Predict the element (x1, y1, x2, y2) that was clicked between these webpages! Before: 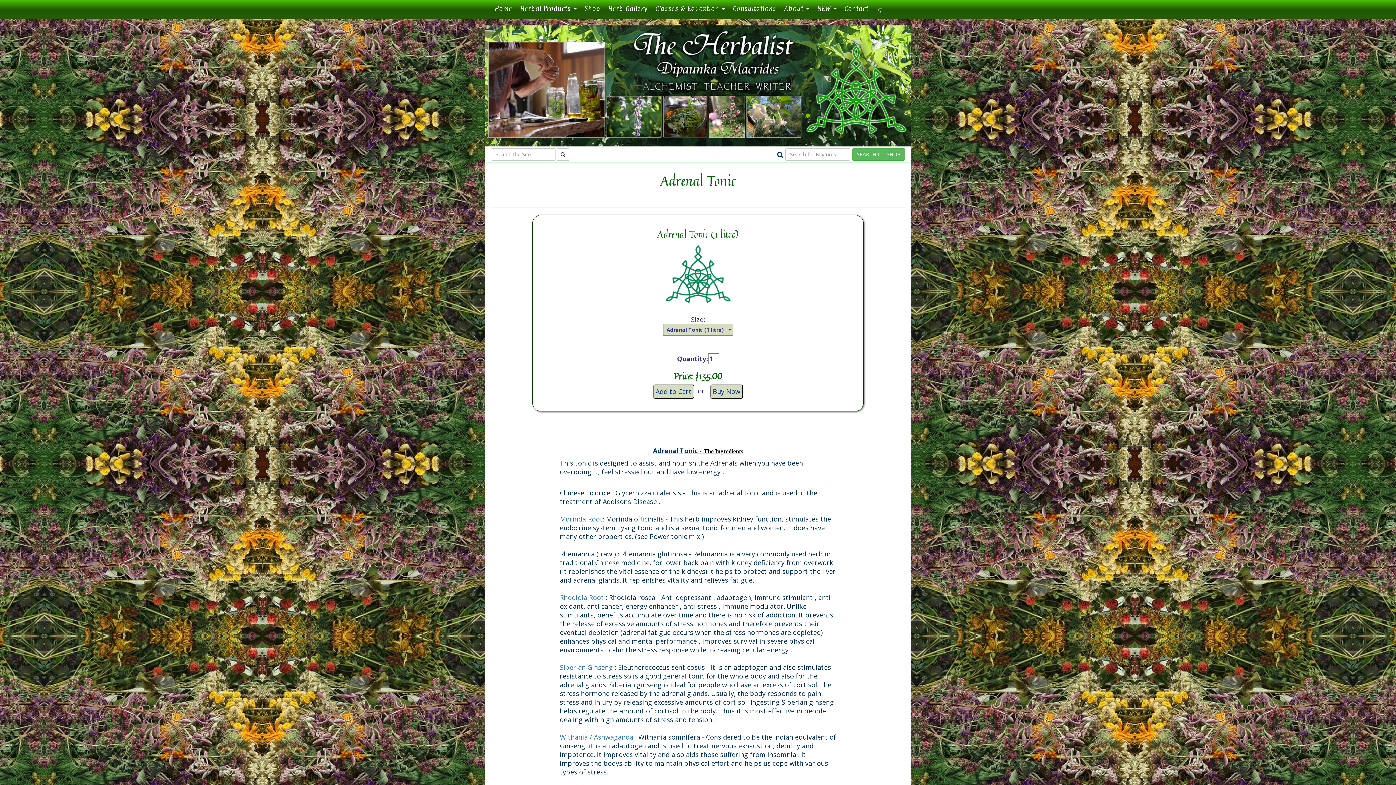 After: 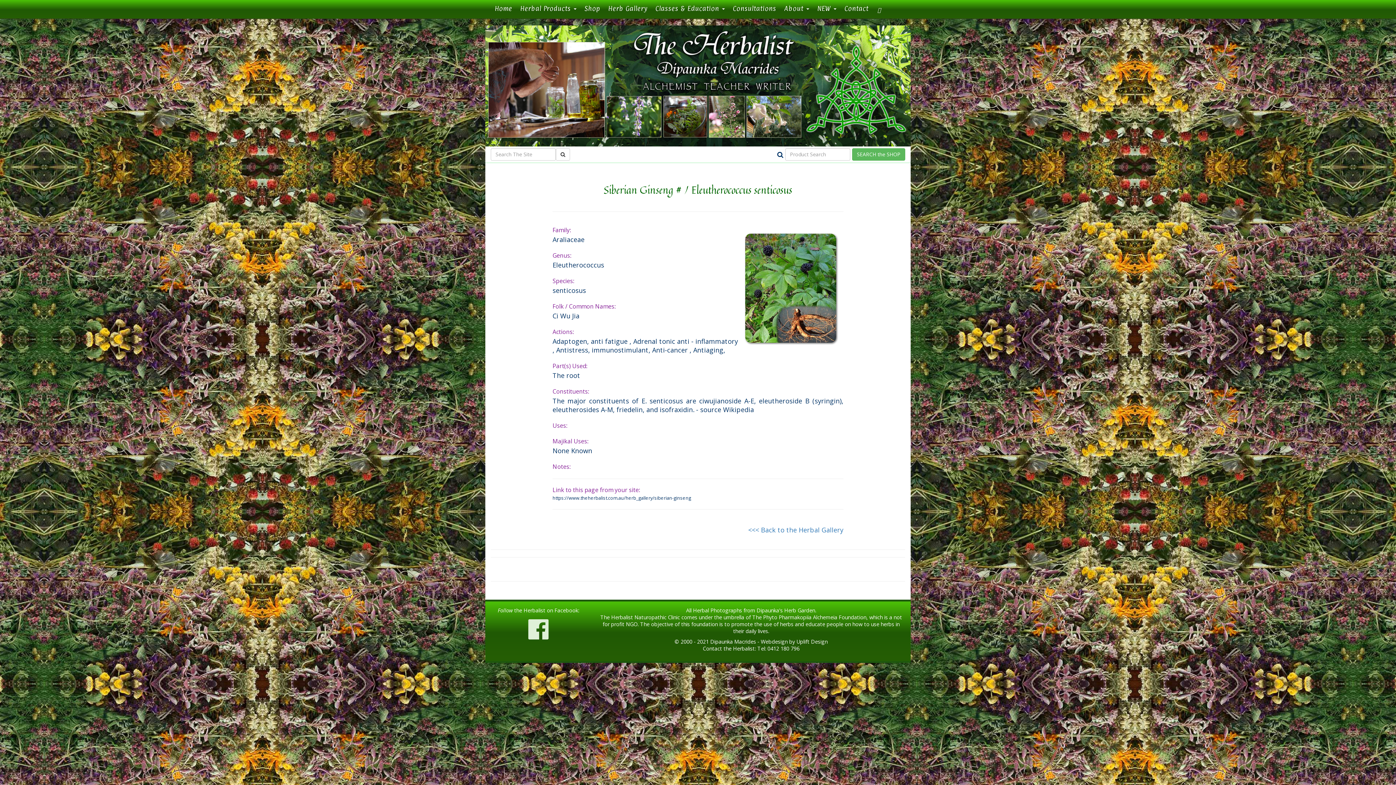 Action: bbox: (560, 663, 614, 671) label: Siberian Ginseng 